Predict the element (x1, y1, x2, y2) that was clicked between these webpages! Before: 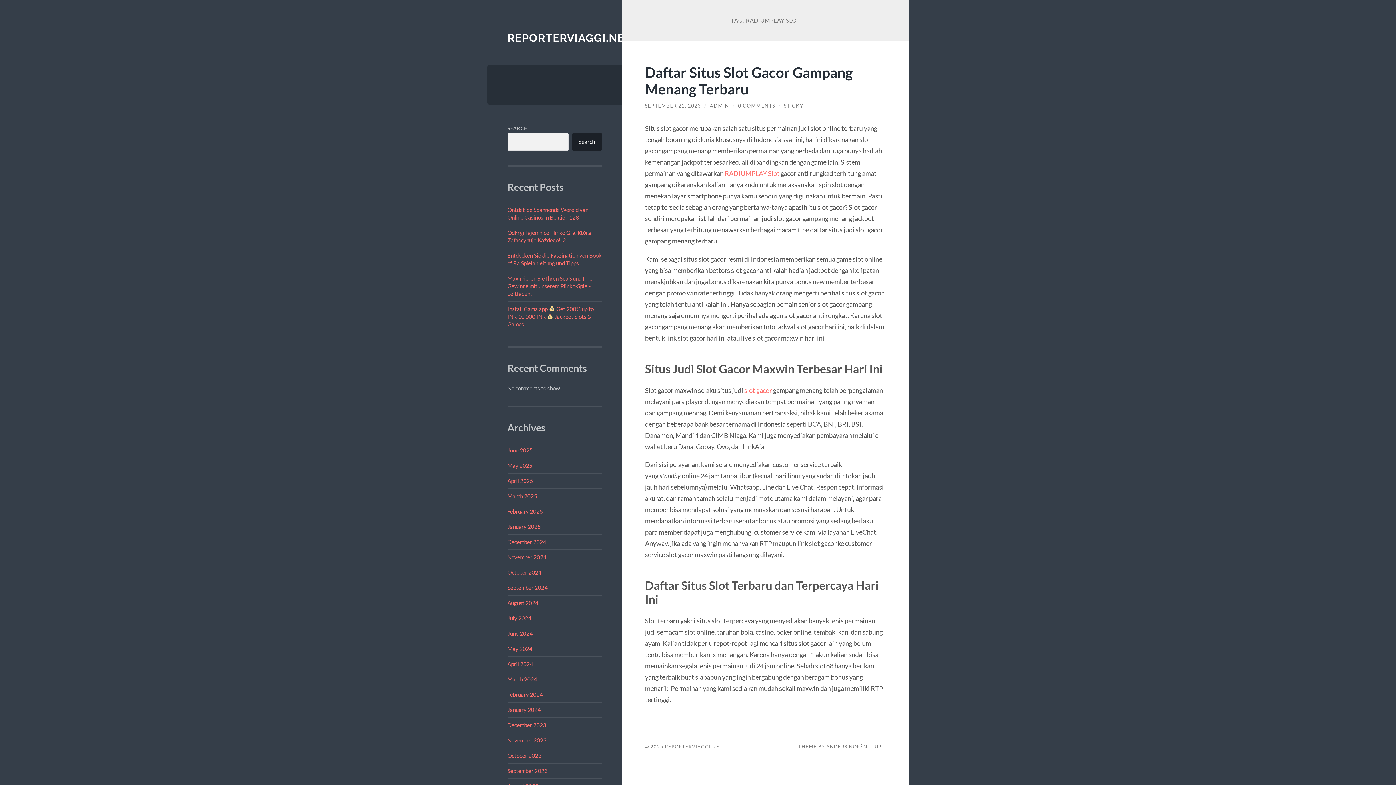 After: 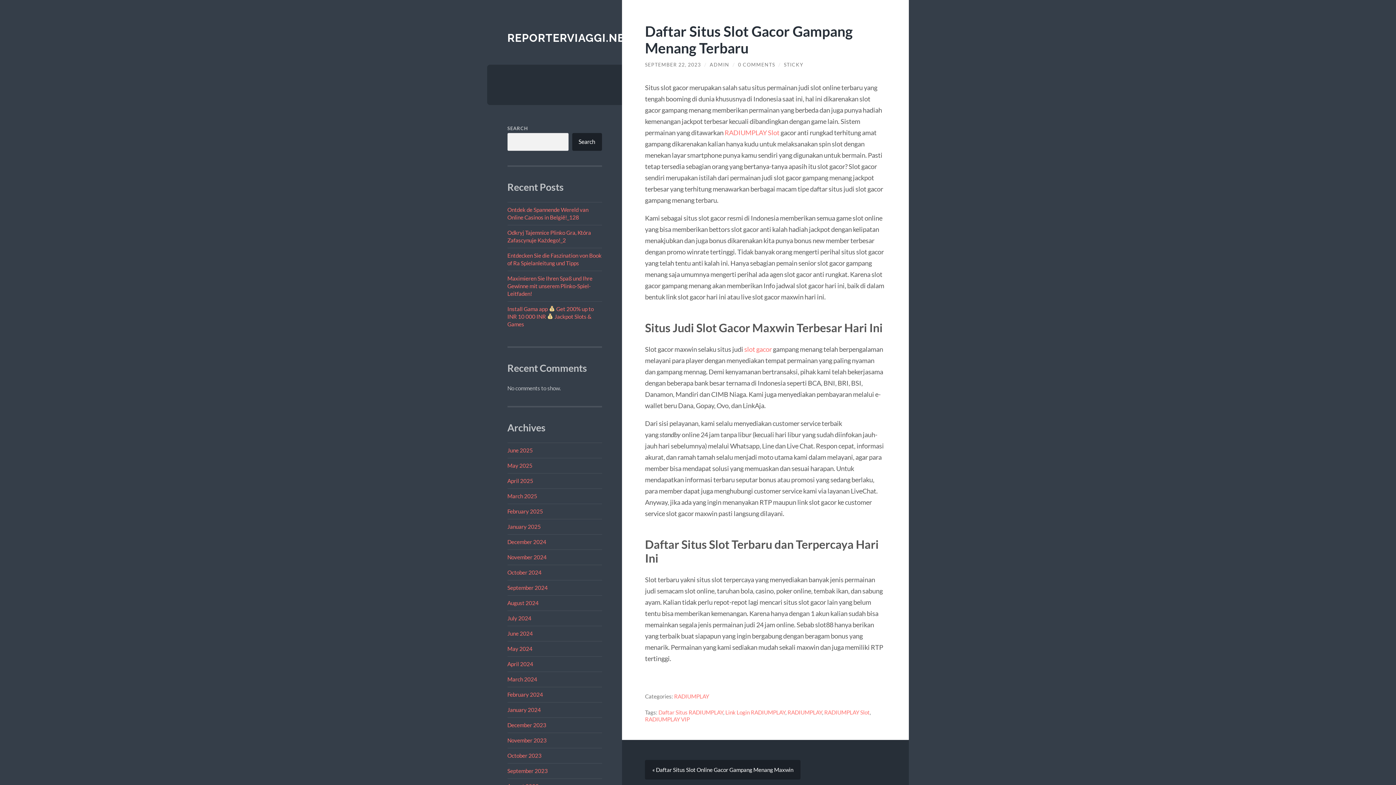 Action: bbox: (645, 102, 701, 108) label: SEPTEMBER 22, 2023